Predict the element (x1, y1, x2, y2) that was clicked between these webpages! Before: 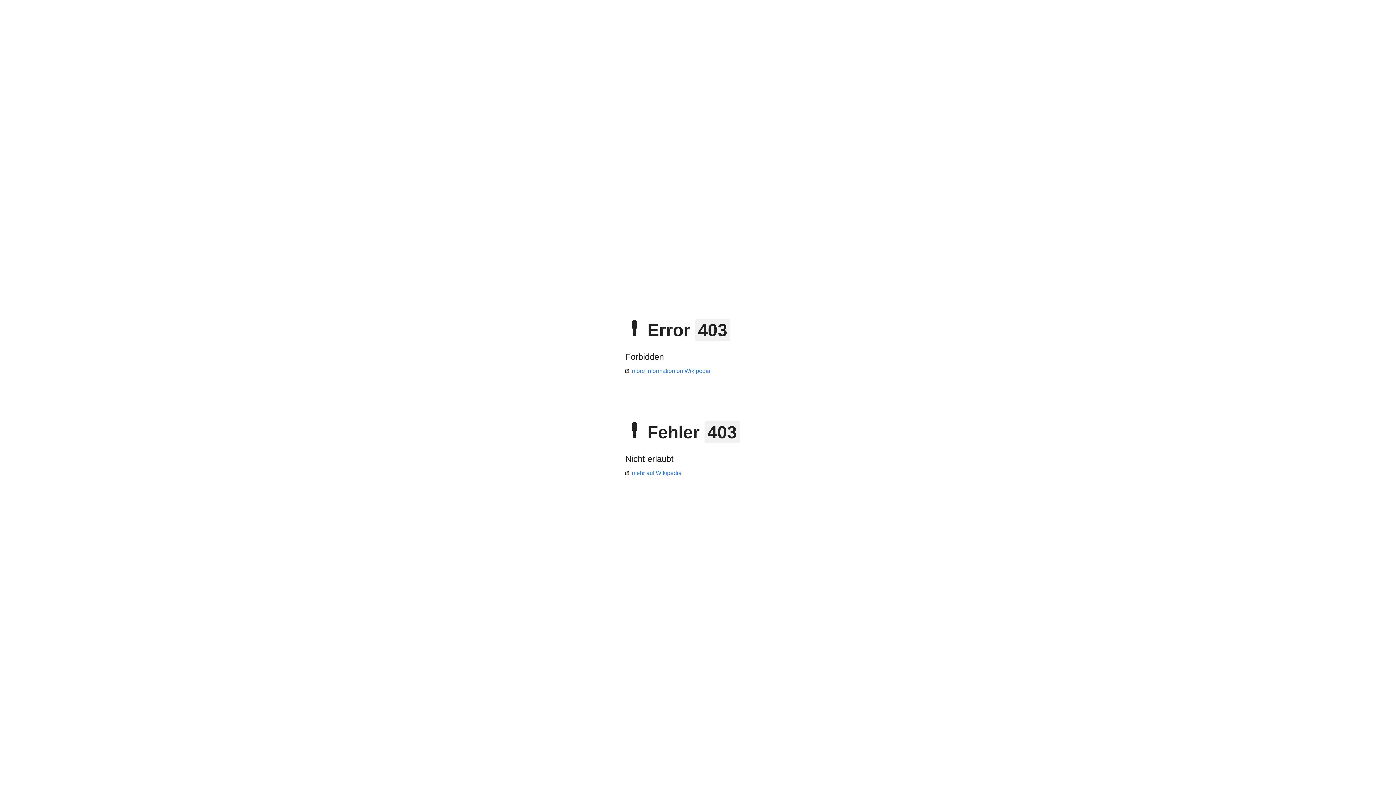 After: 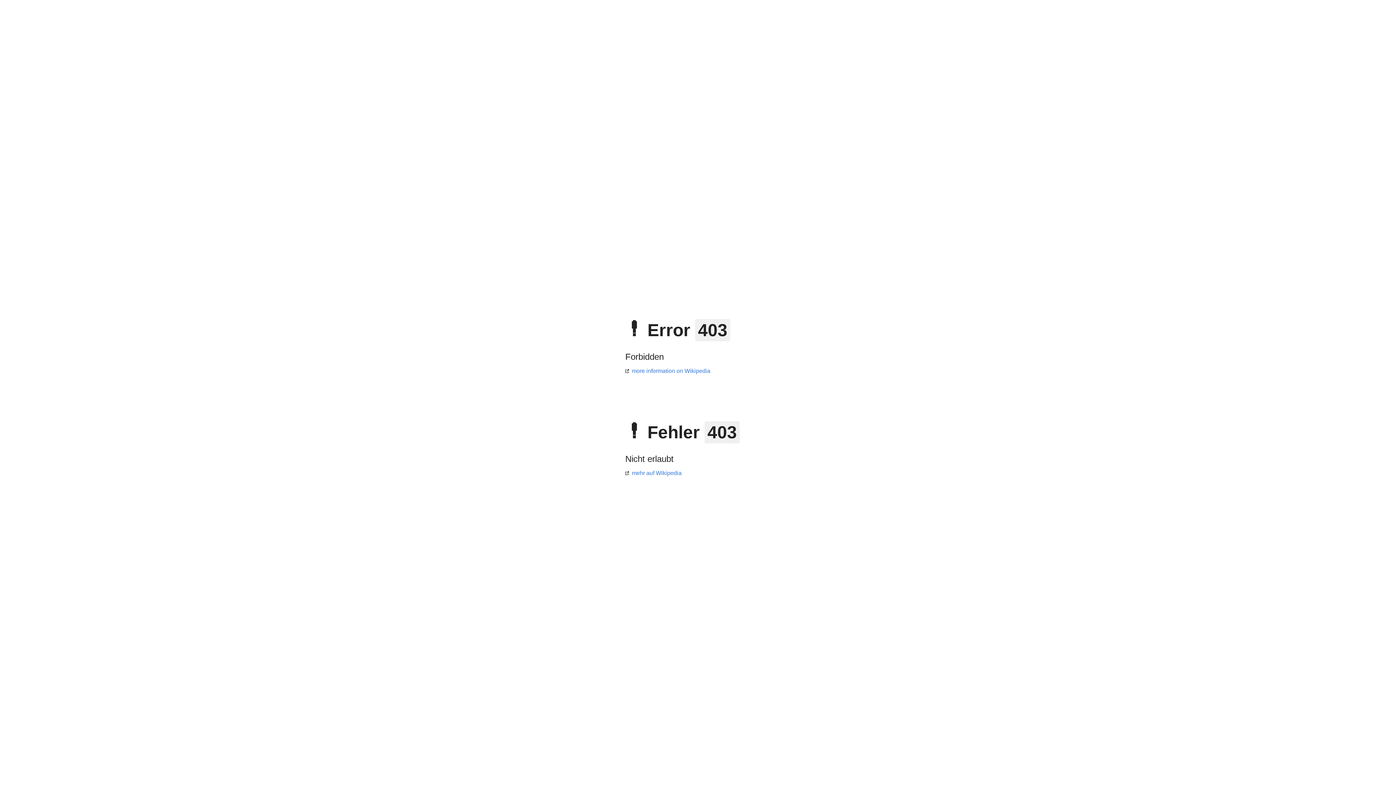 Action: bbox: (625, 470, 681, 476) label: mehr auf Wikipedia